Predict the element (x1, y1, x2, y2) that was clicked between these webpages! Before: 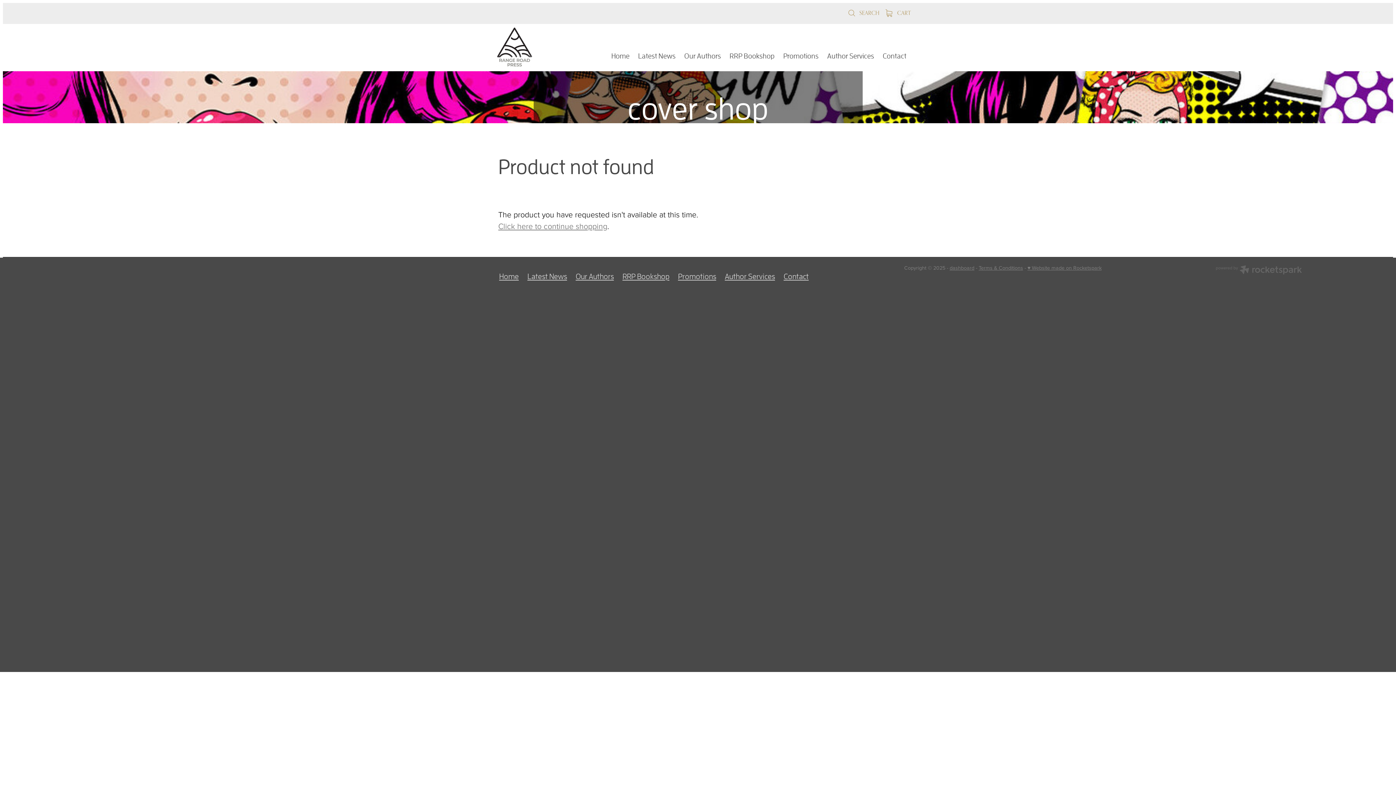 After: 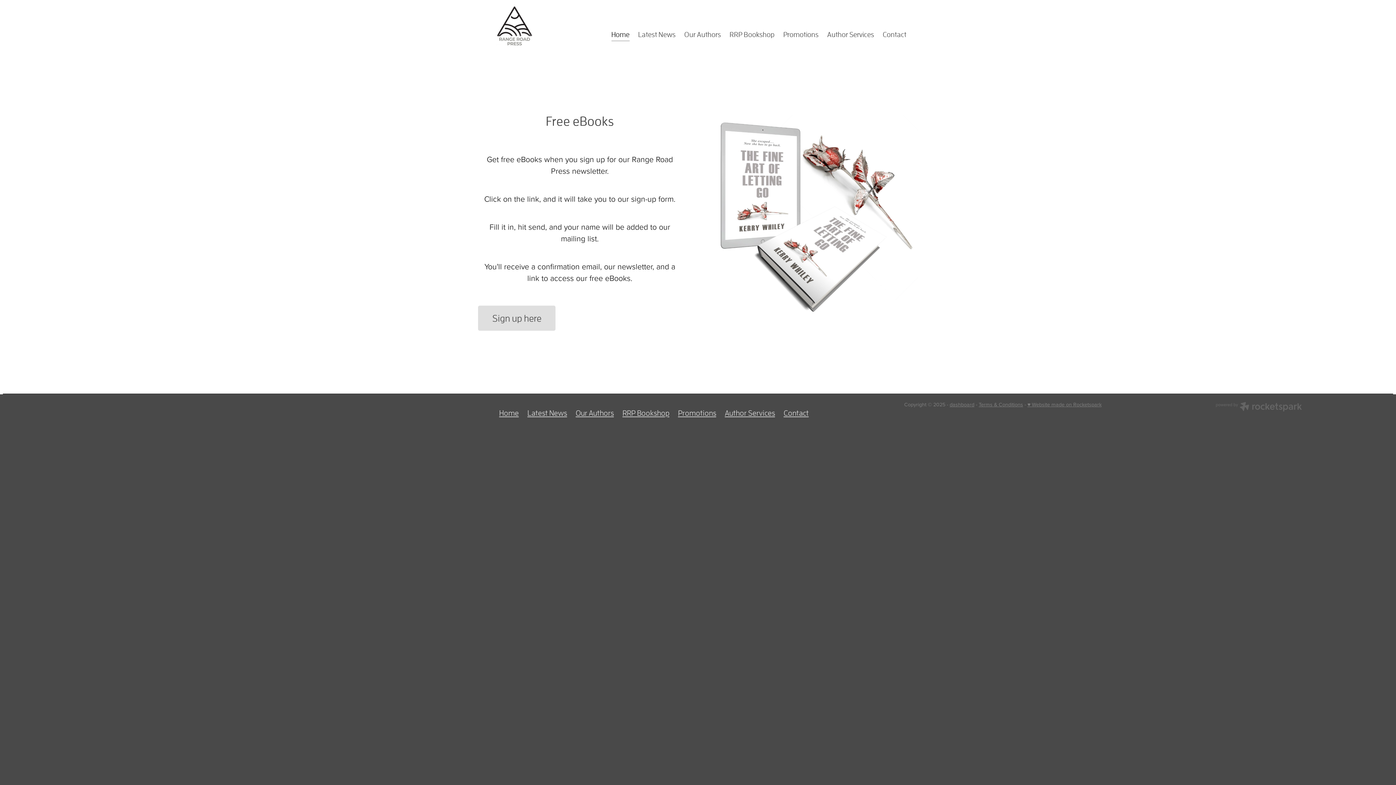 Action: bbox: (499, 257, 523, 295) label: Home